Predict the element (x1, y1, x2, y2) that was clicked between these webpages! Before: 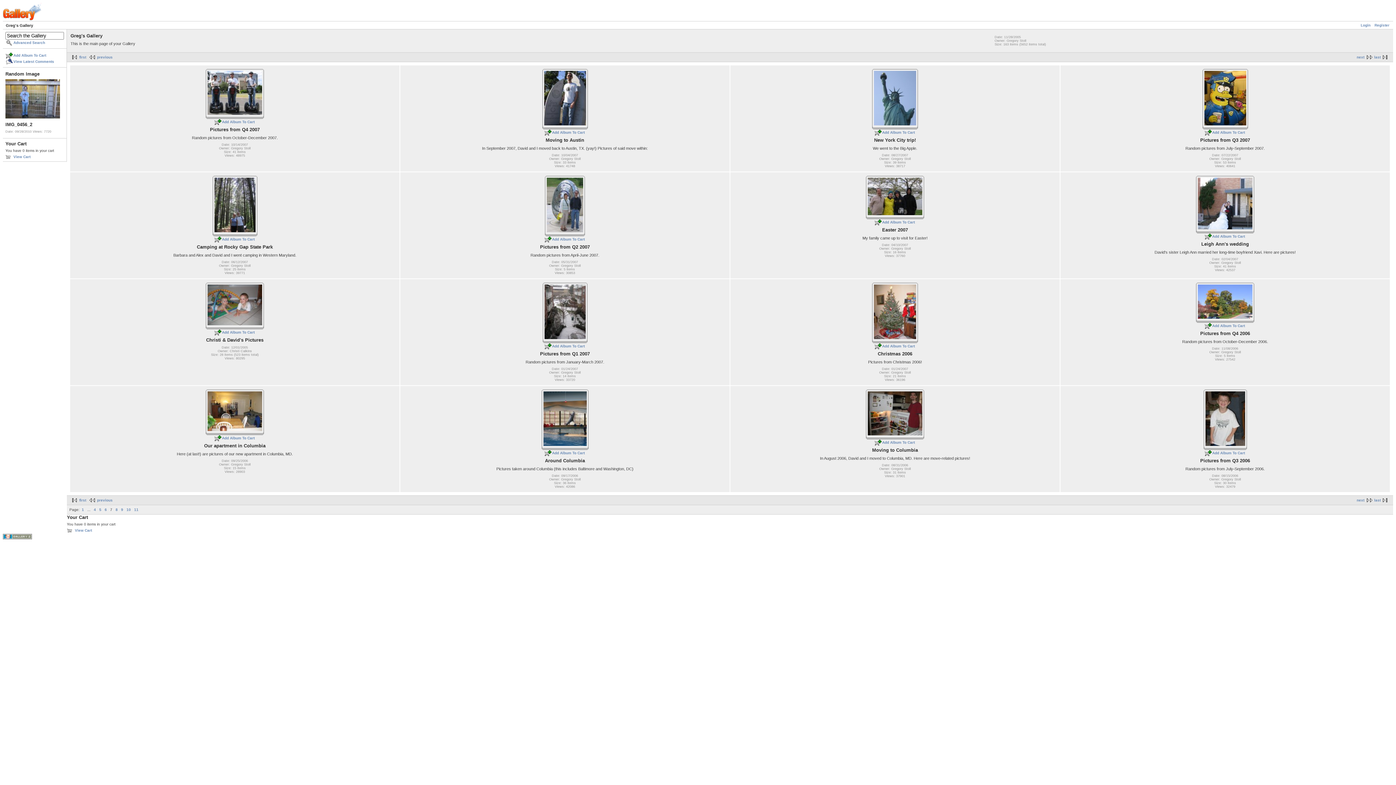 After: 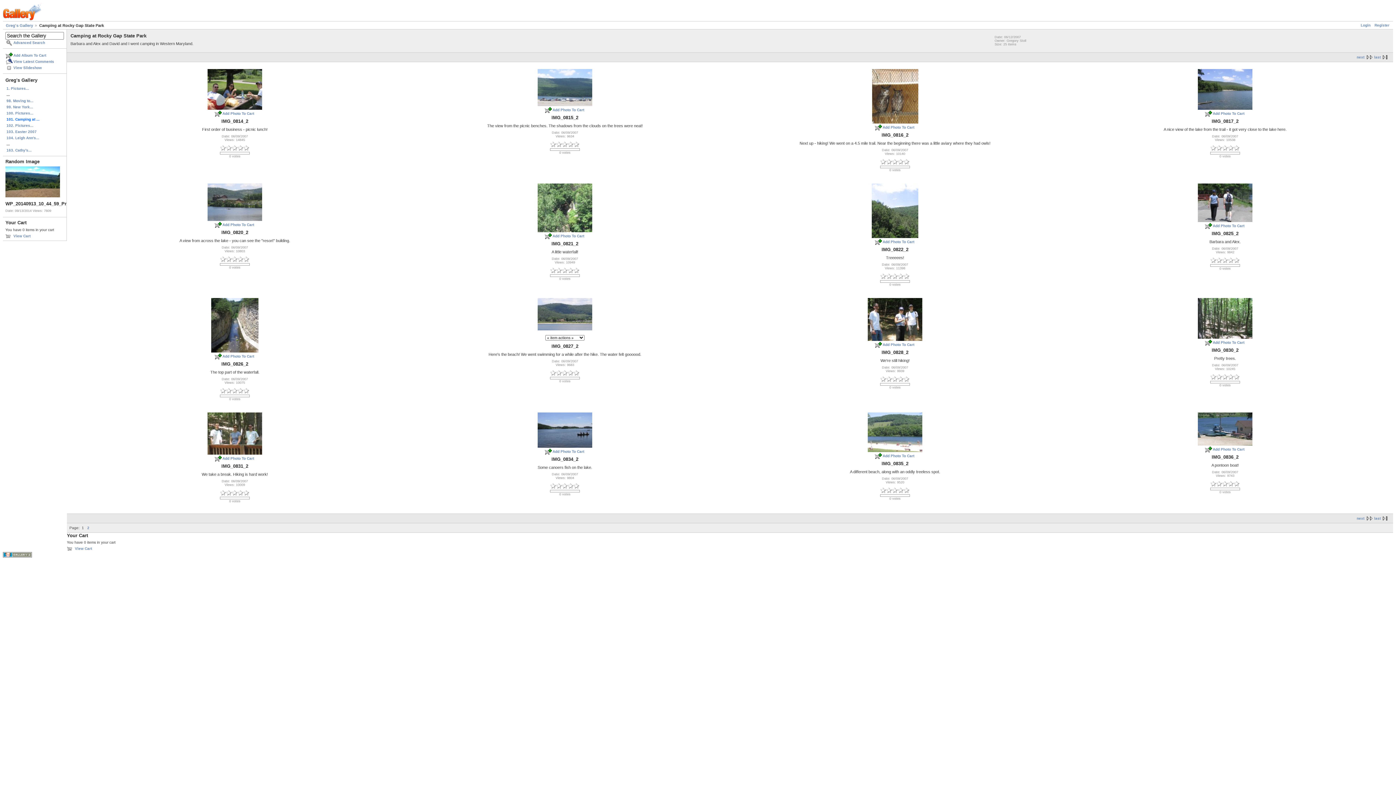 Action: bbox: (214, 232, 255, 232)